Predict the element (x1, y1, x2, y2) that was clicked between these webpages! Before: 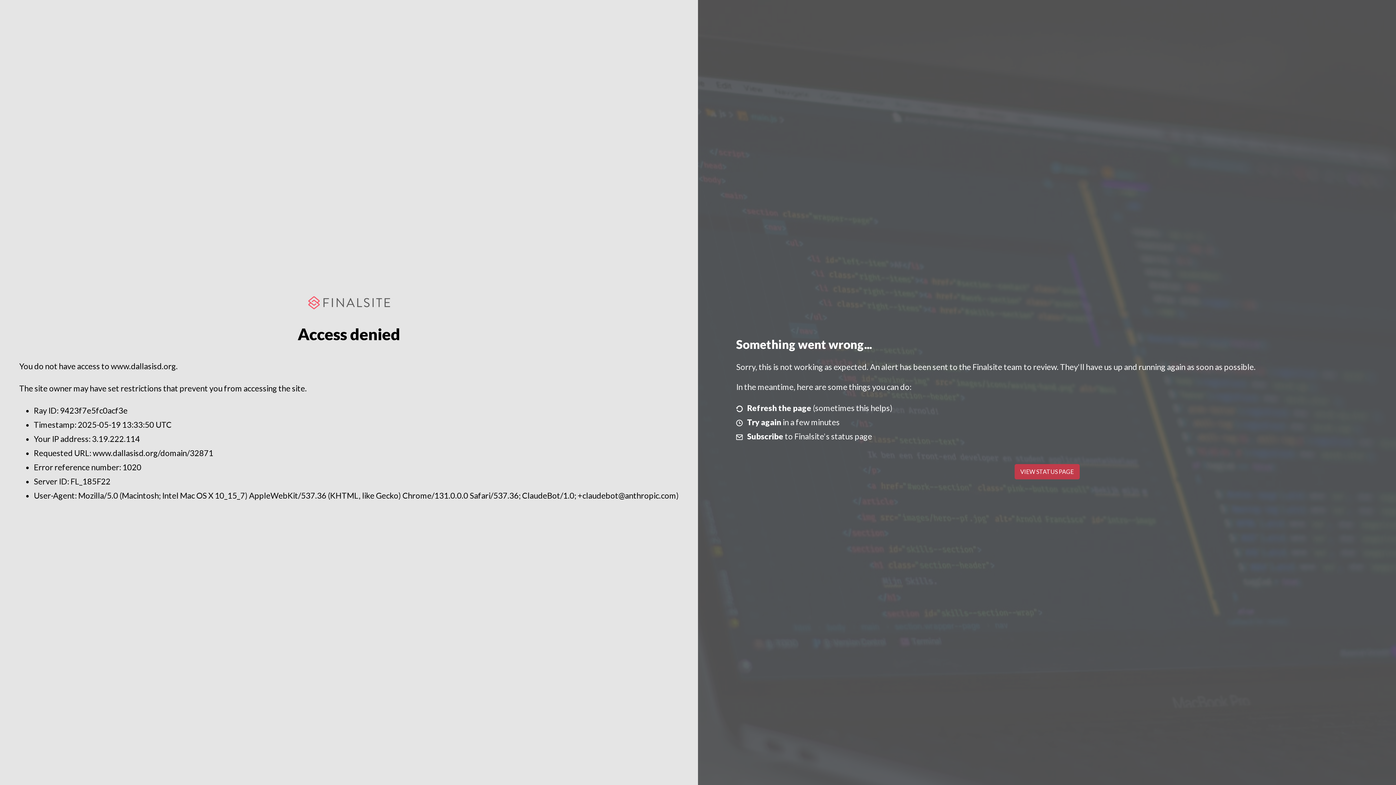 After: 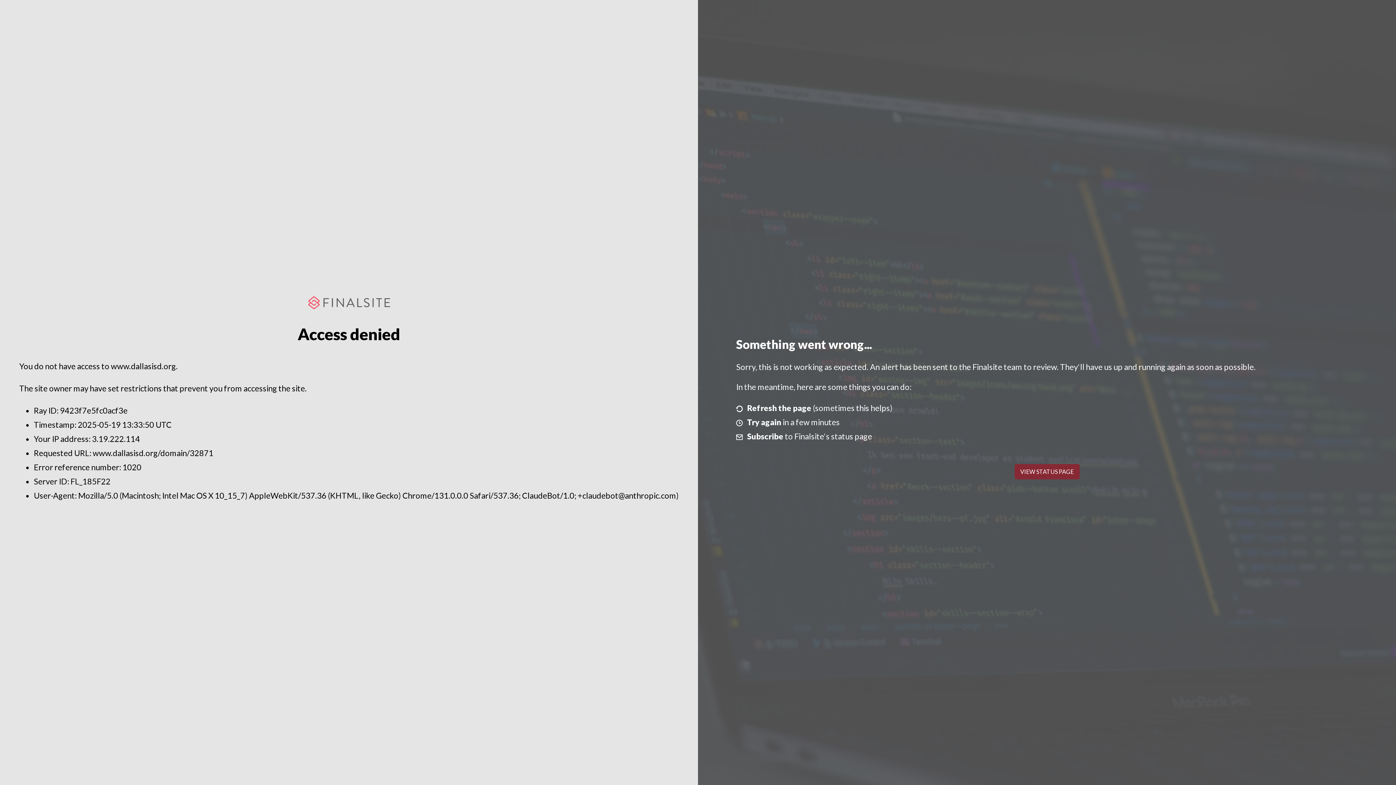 Action: label: VIEW STATUS PAGE bbox: (1014, 464, 1079, 479)